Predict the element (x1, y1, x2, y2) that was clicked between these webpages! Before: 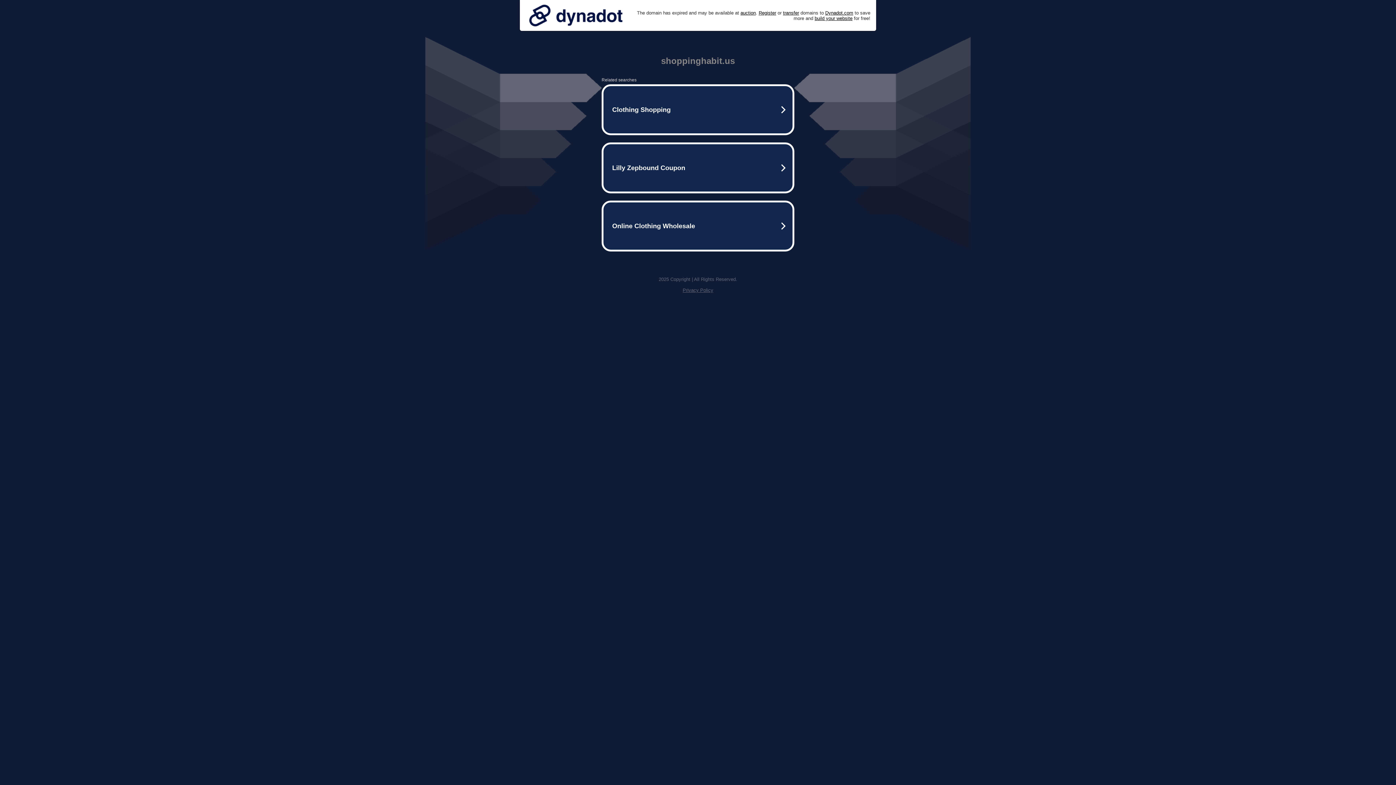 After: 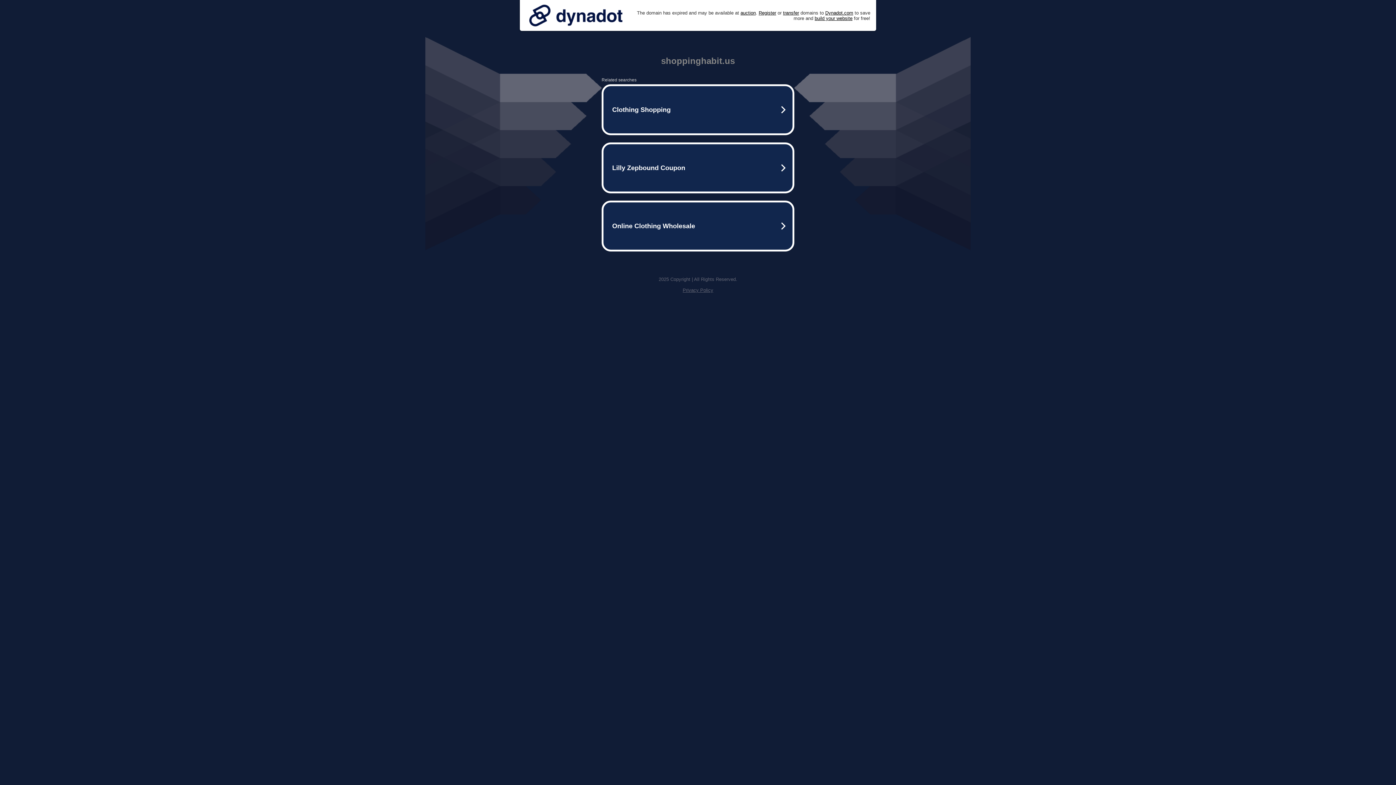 Action: bbox: (525, 0, 626, 30)